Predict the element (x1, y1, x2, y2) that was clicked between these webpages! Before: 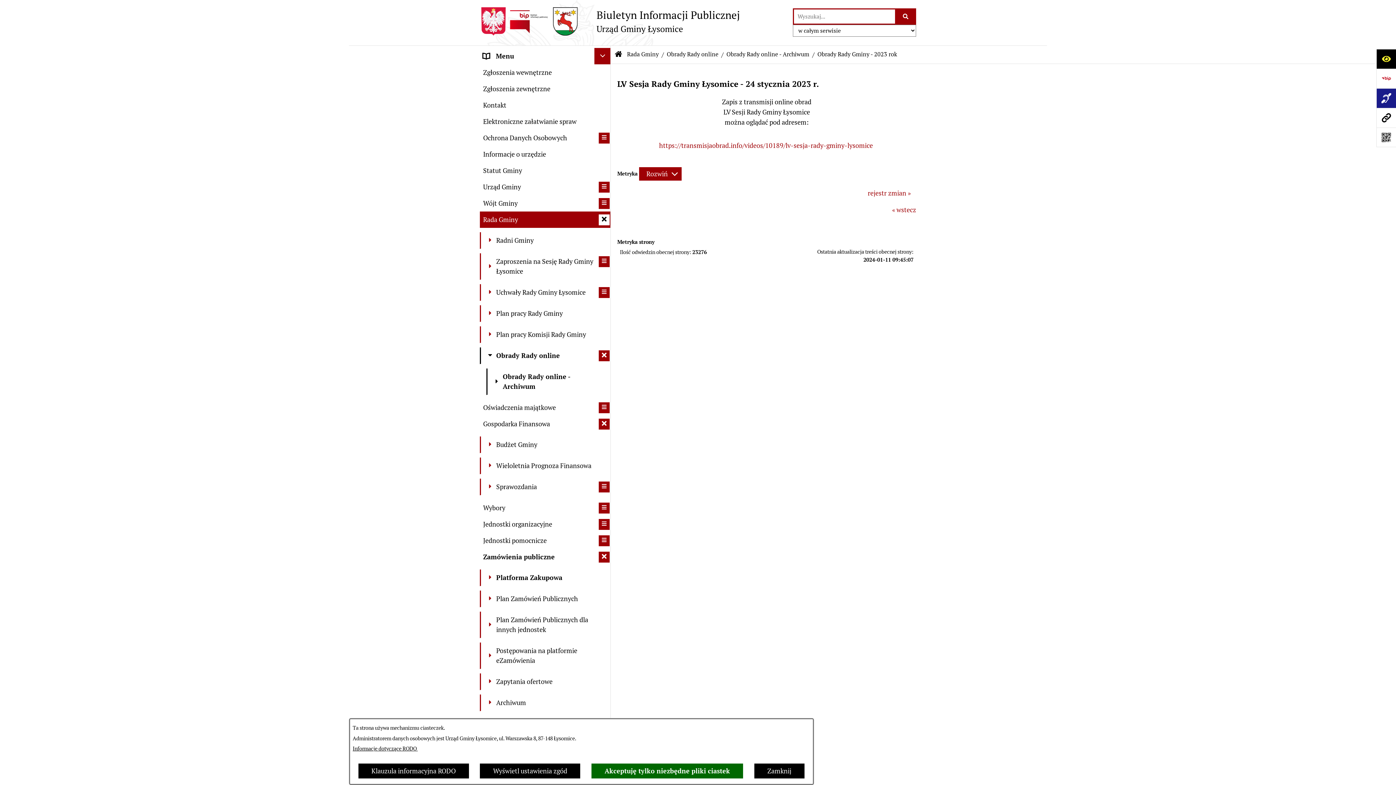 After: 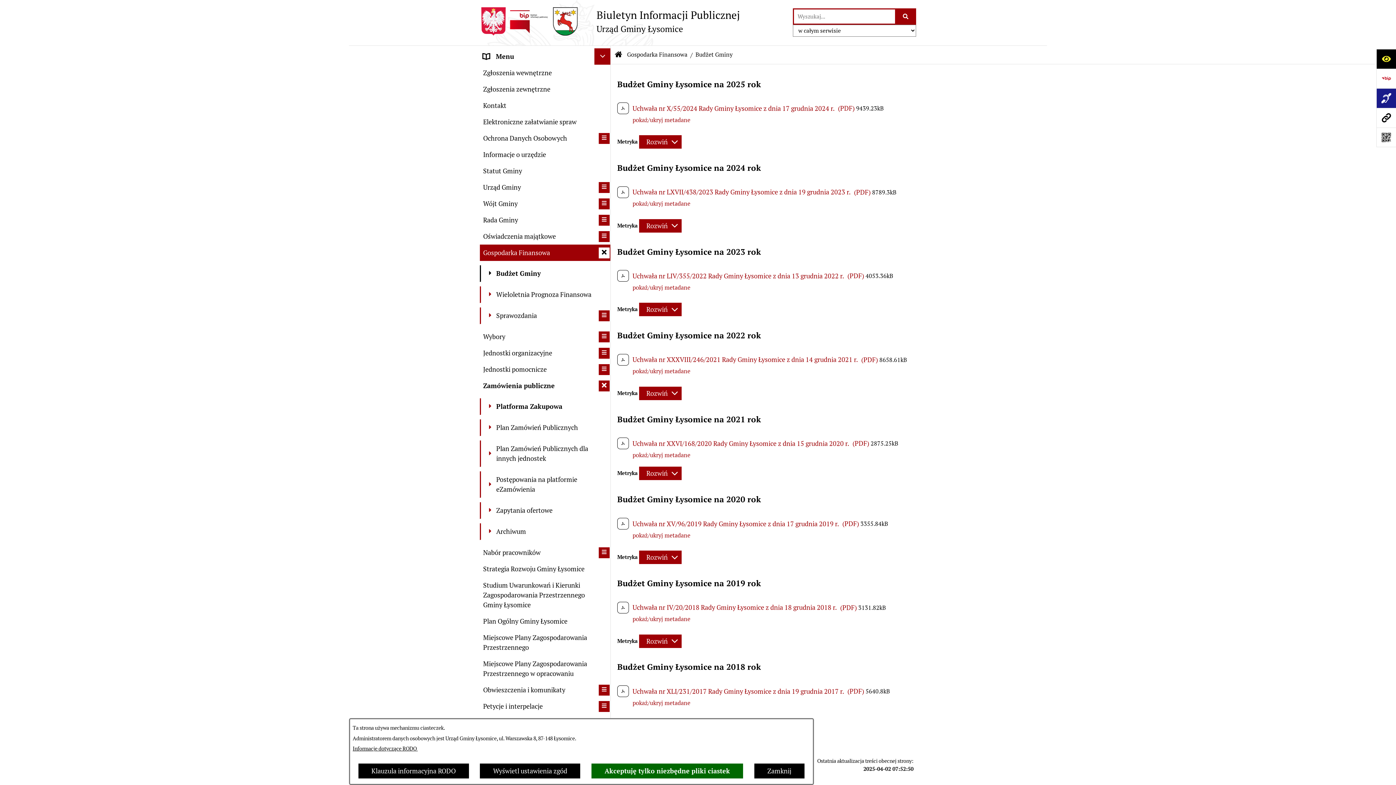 Action: bbox: (480, 436, 610, 453) label: 	Budżet Gminy